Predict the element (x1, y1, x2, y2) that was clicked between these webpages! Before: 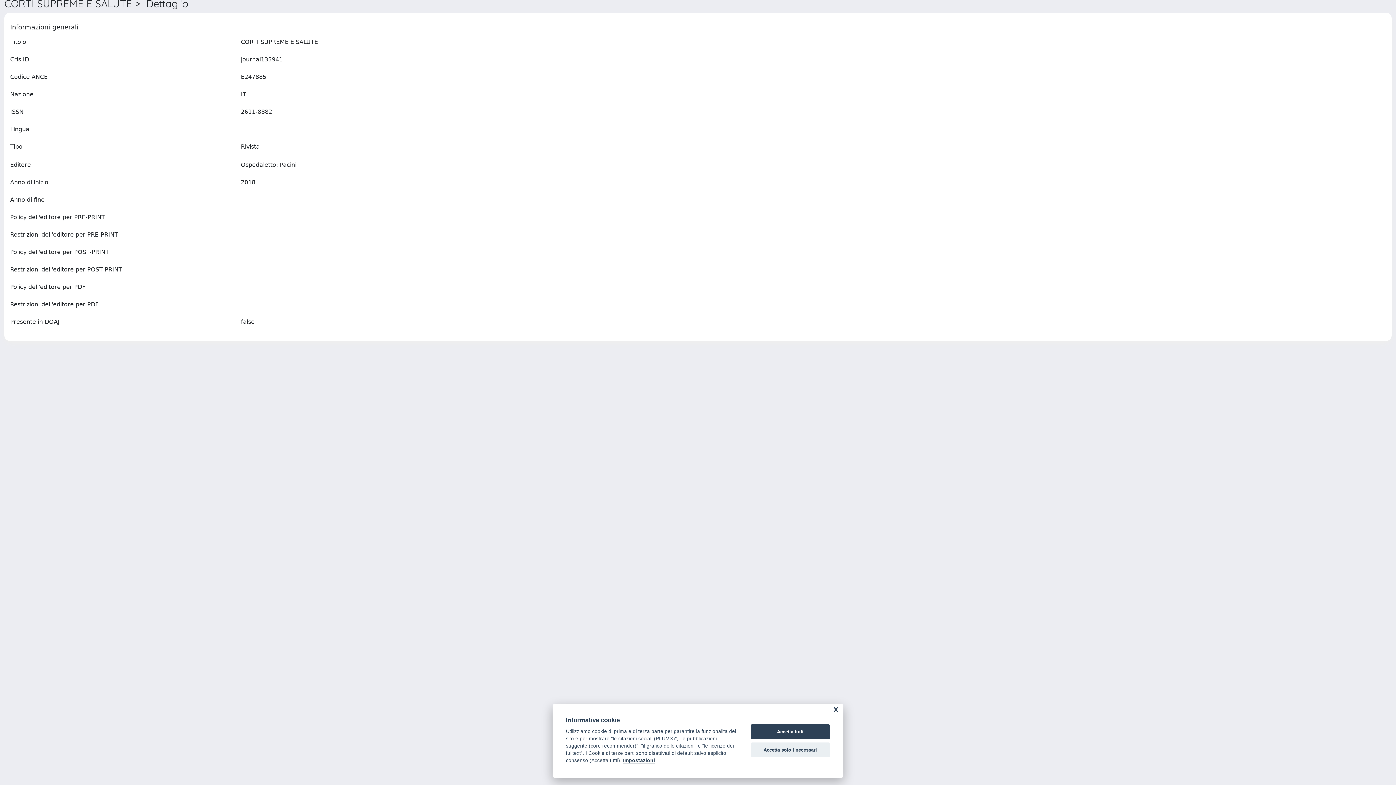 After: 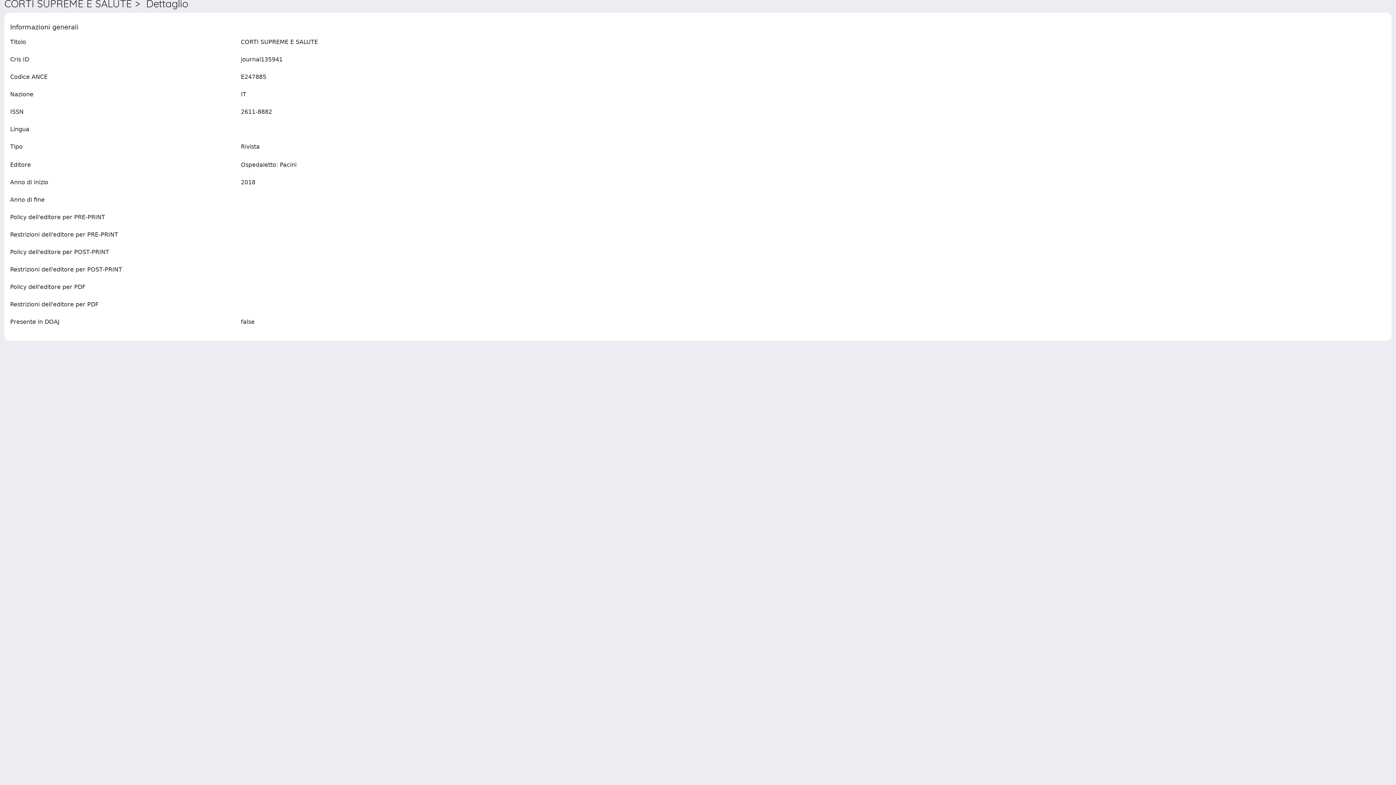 Action: bbox: (750, 742, 830, 757) label: Accetta solo i necessari